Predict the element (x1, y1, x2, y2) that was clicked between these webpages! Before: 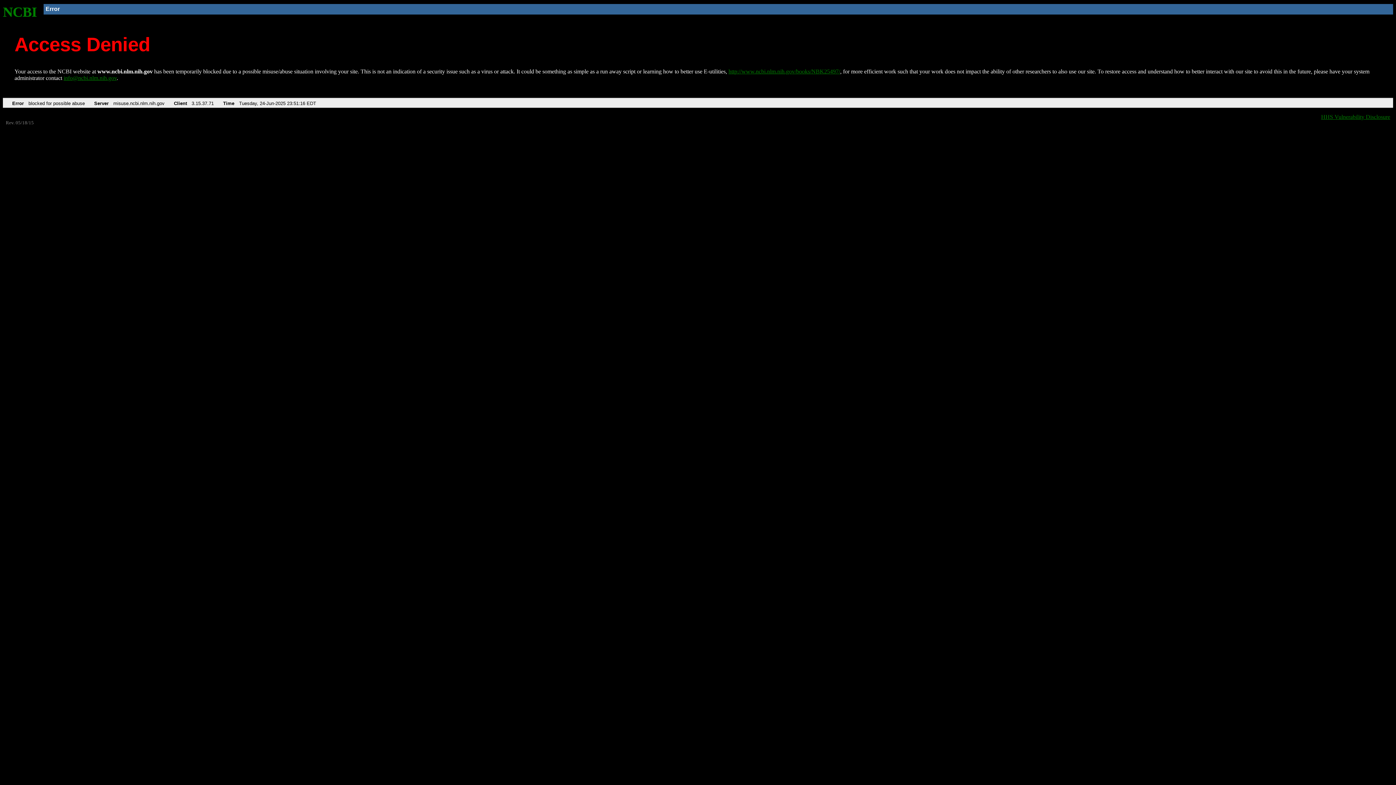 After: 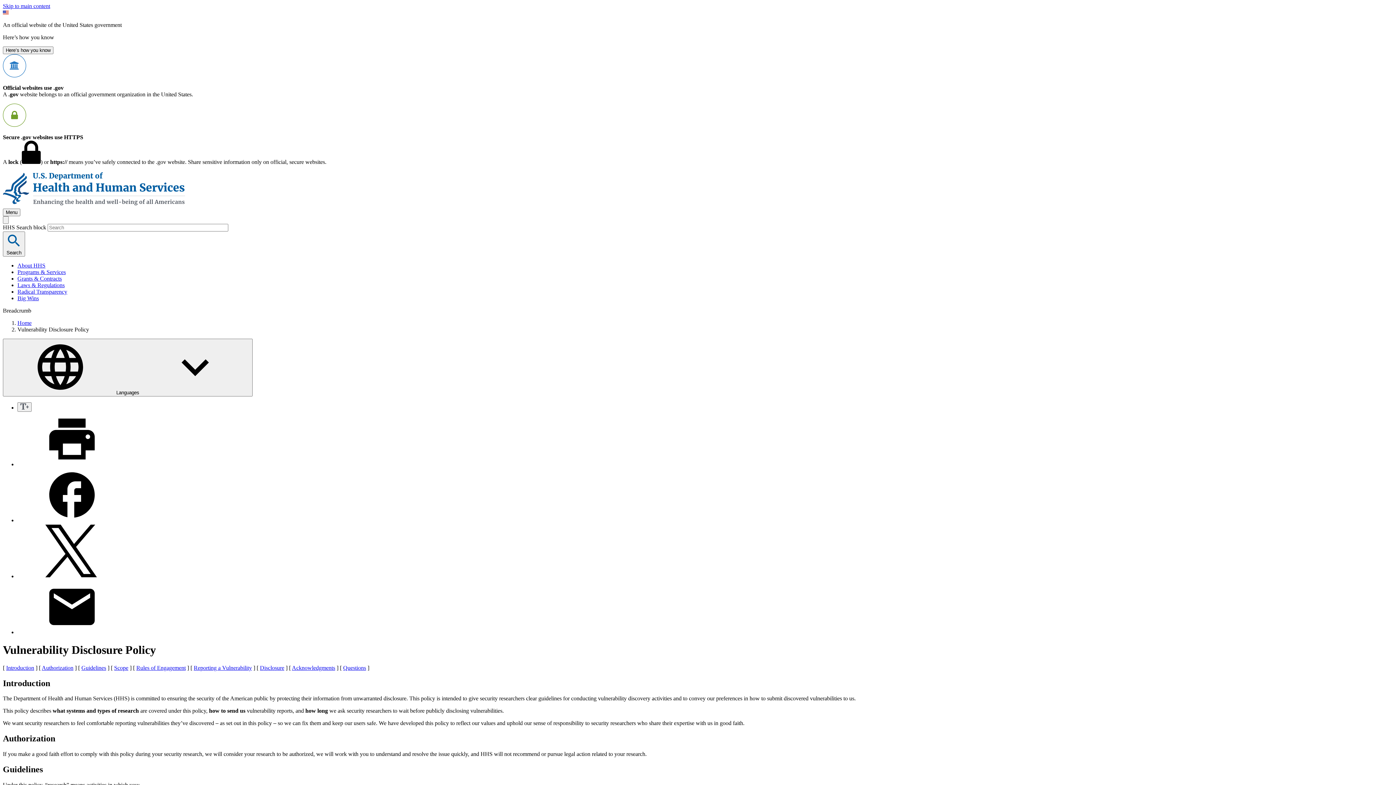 Action: label: HHS Vulnerability Disclosure bbox: (1321, 113, 1390, 119)